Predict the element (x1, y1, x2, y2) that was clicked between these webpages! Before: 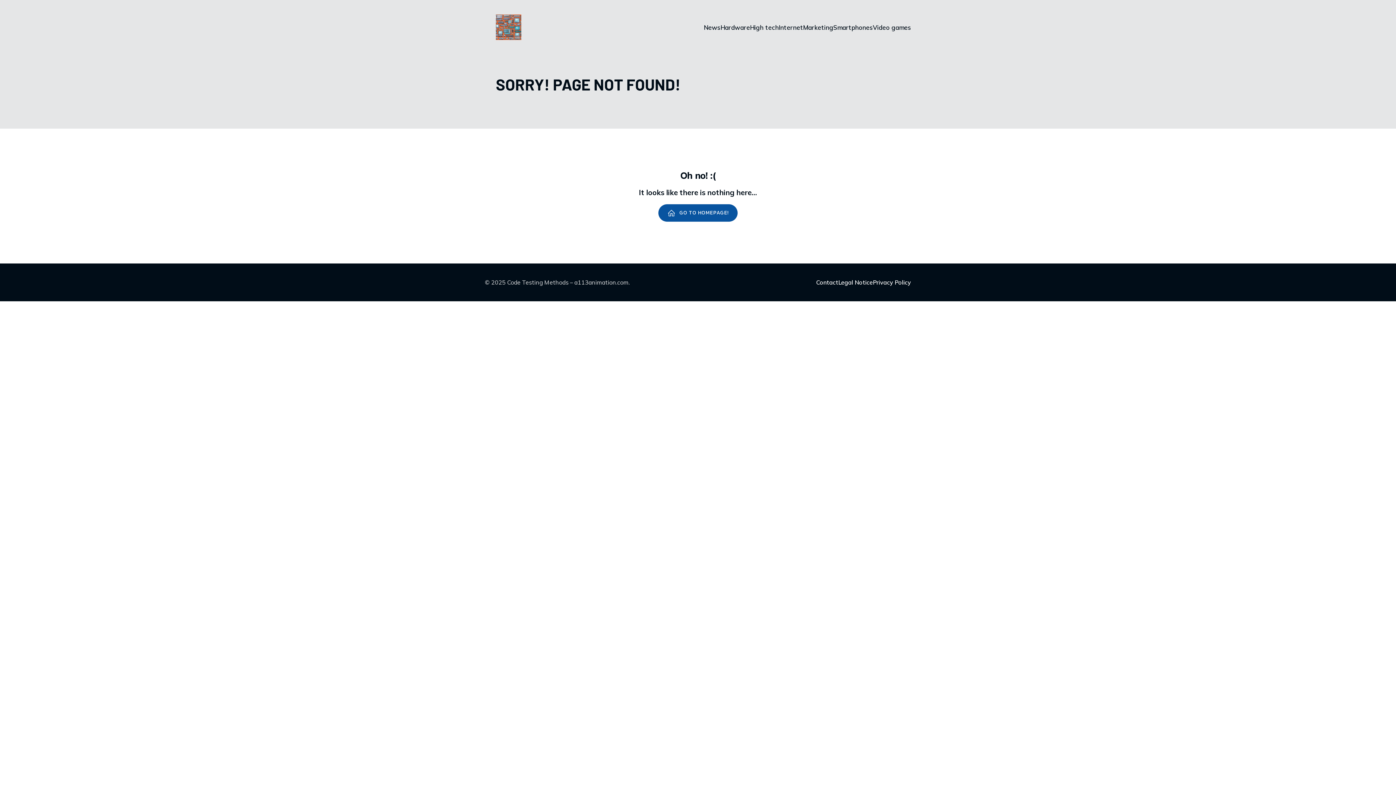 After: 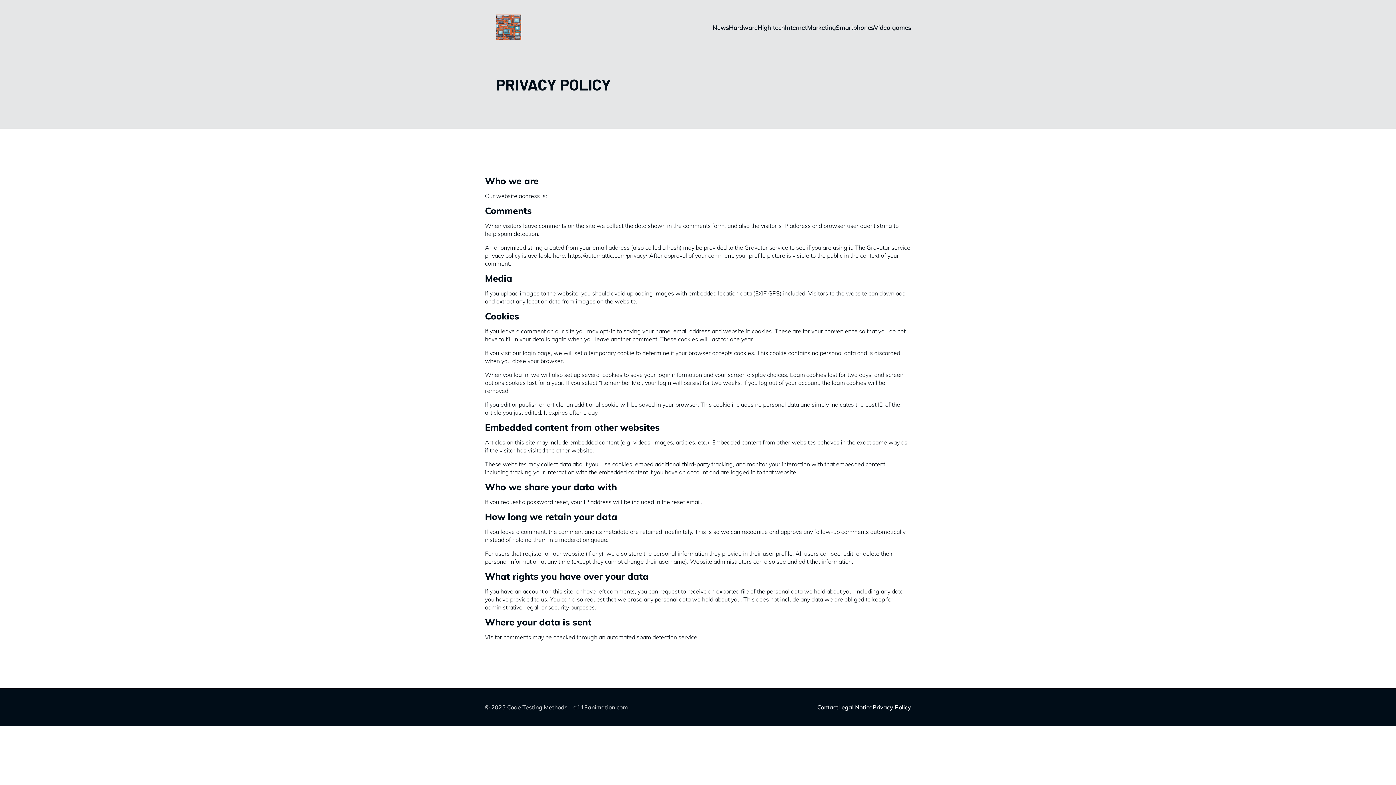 Action: bbox: (873, 274, 911, 290) label: Privacy Policy